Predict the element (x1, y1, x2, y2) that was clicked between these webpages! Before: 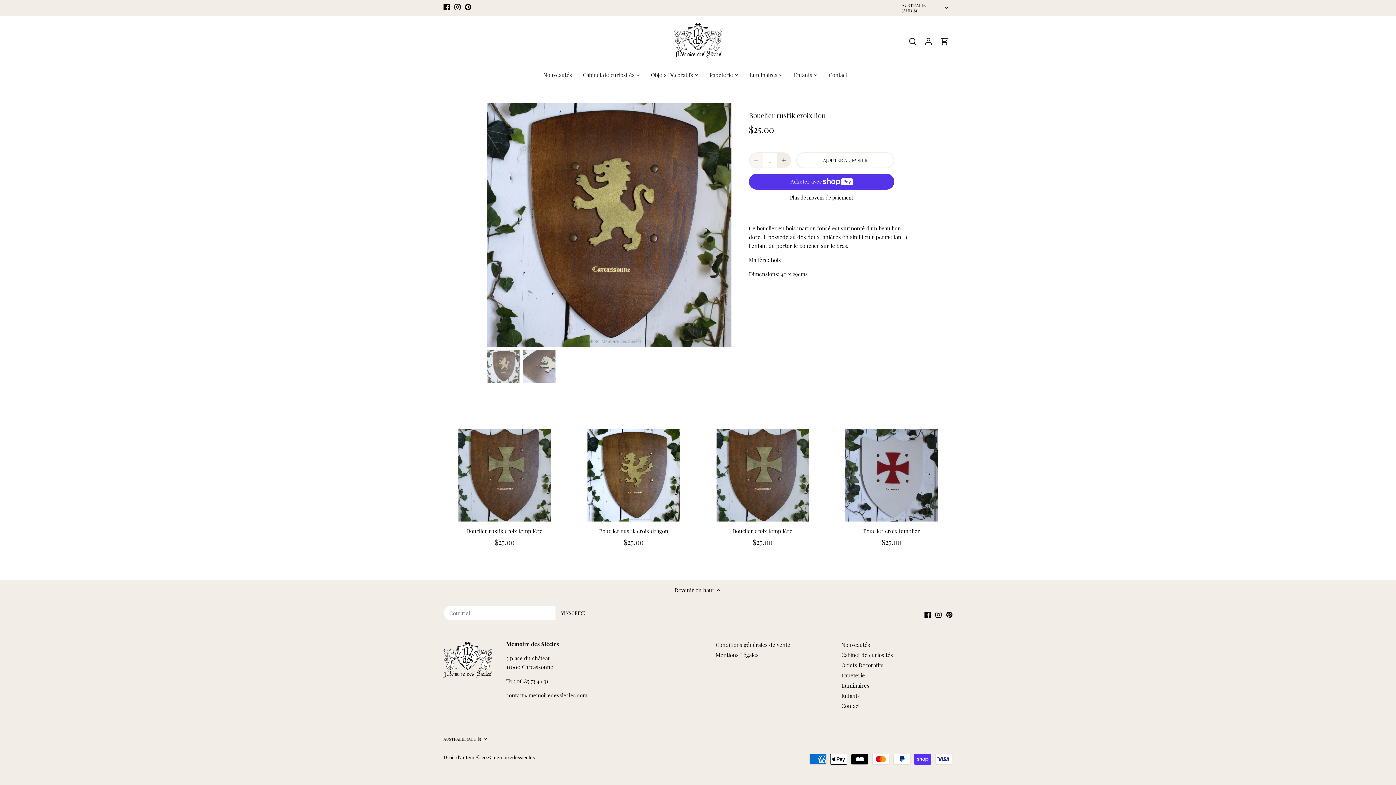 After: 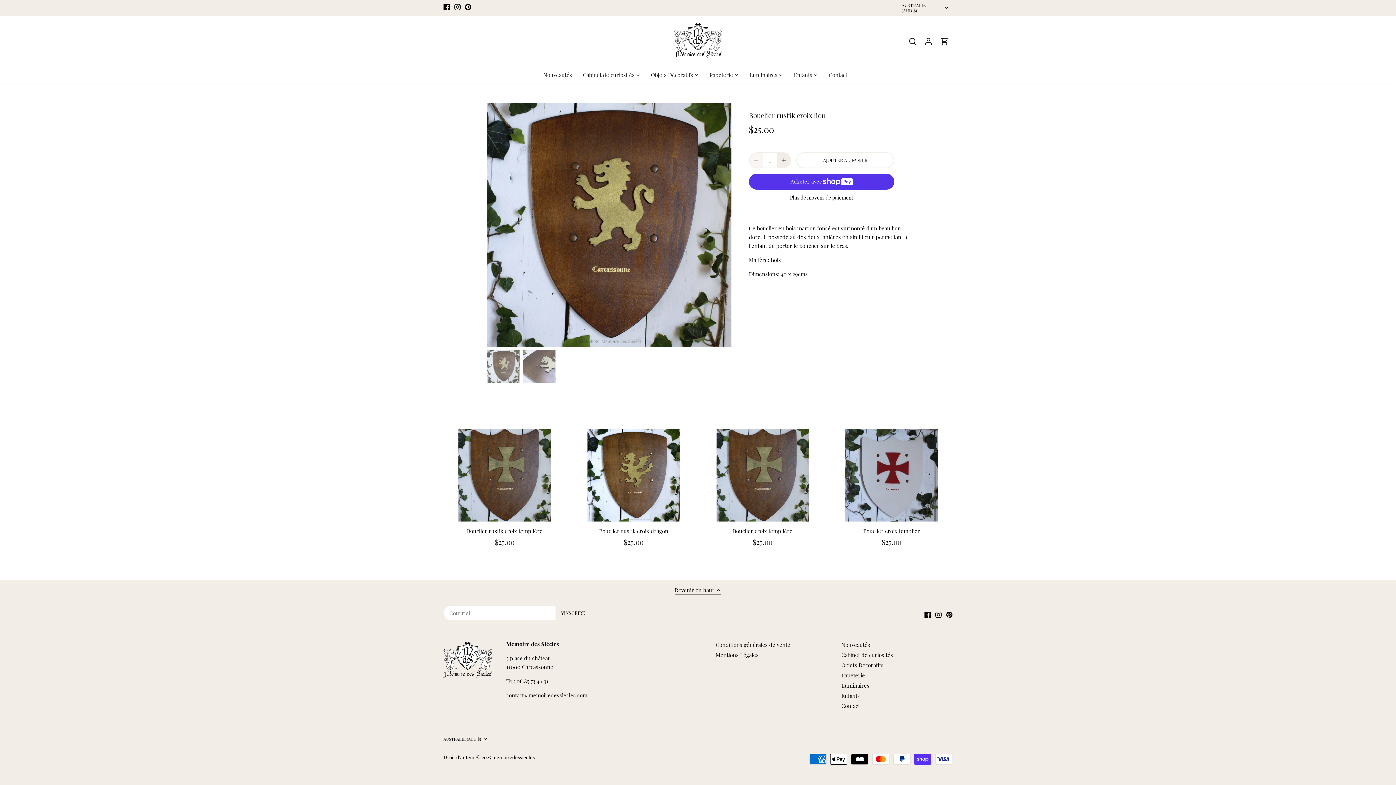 Action: bbox: (674, 586, 721, 594) label: Revenir en haut 